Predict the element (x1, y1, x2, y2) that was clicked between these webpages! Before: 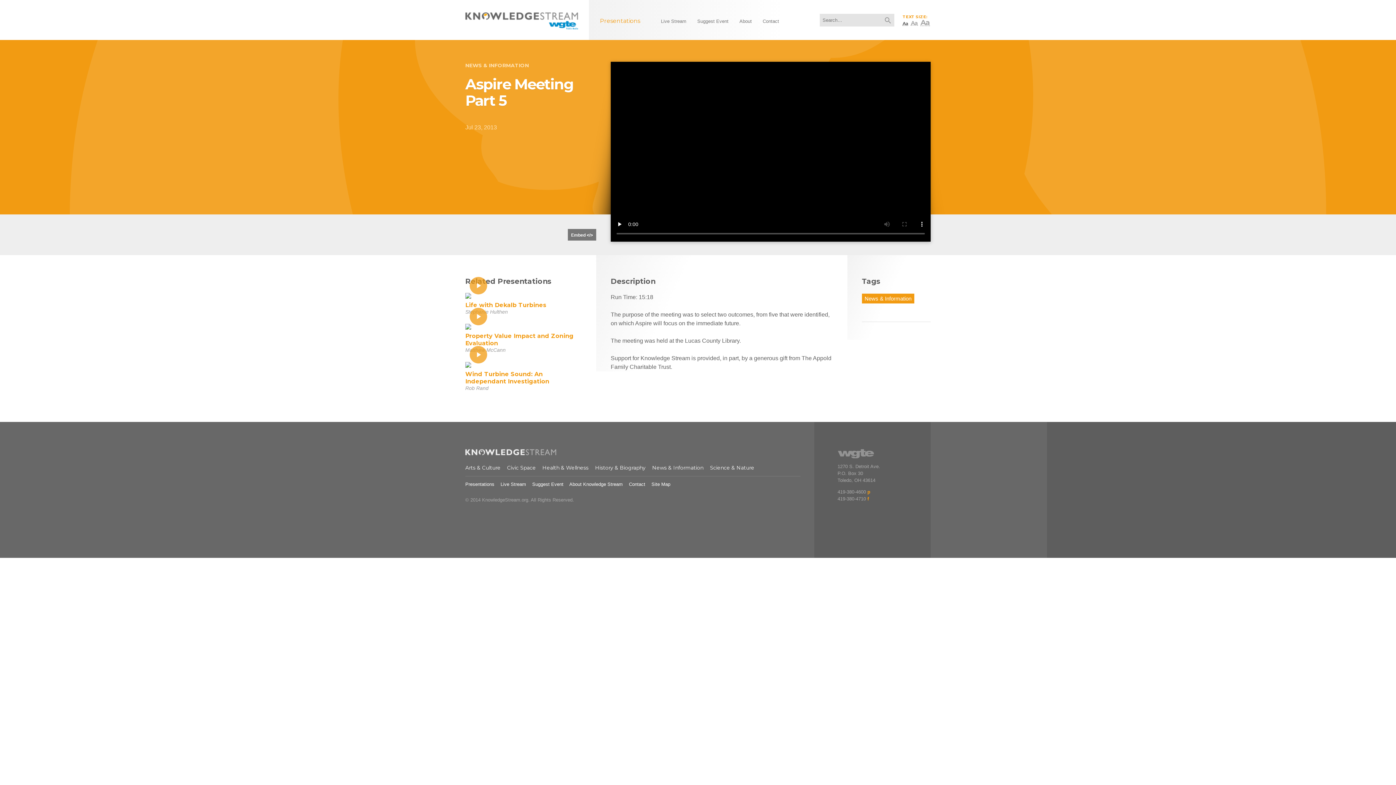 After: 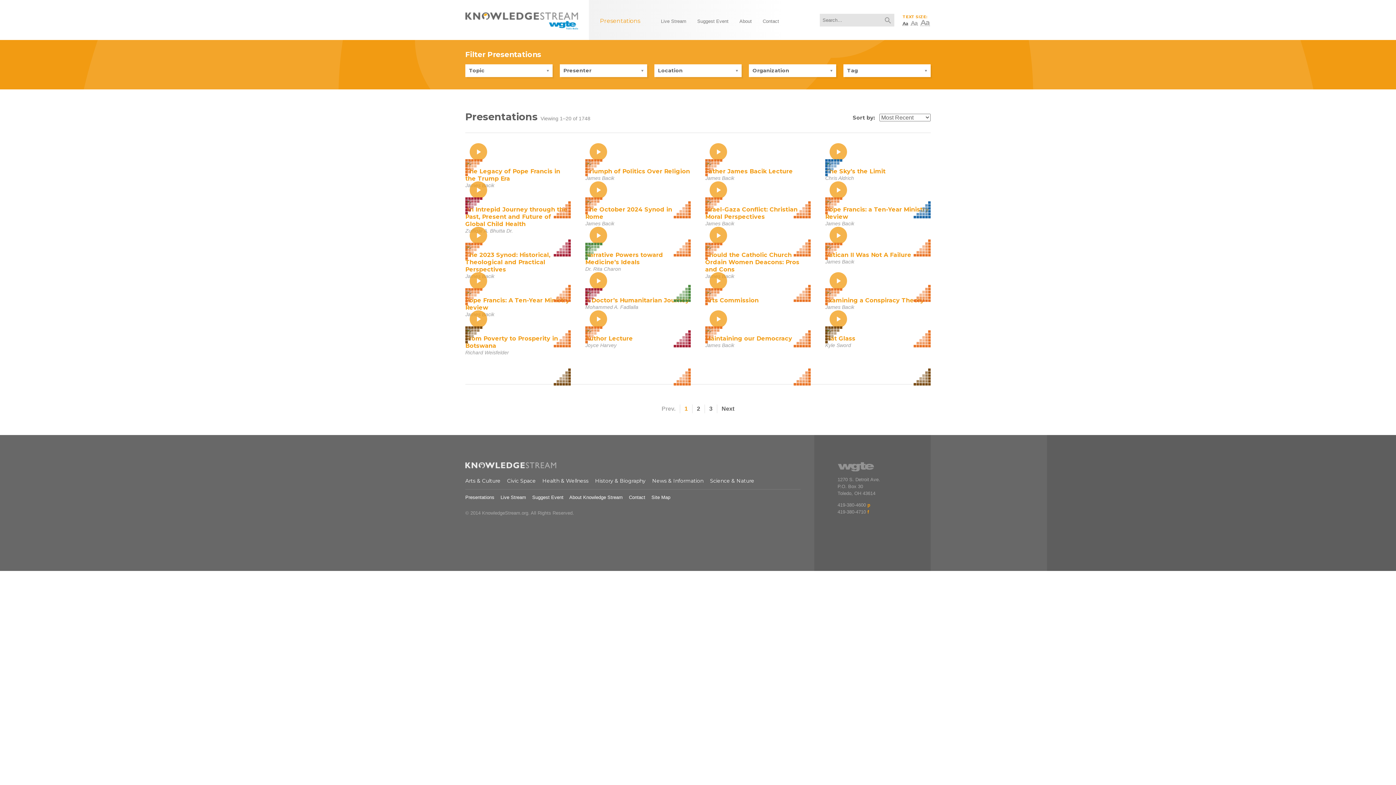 Action: bbox: (465, 481, 494, 487) label: Presentations